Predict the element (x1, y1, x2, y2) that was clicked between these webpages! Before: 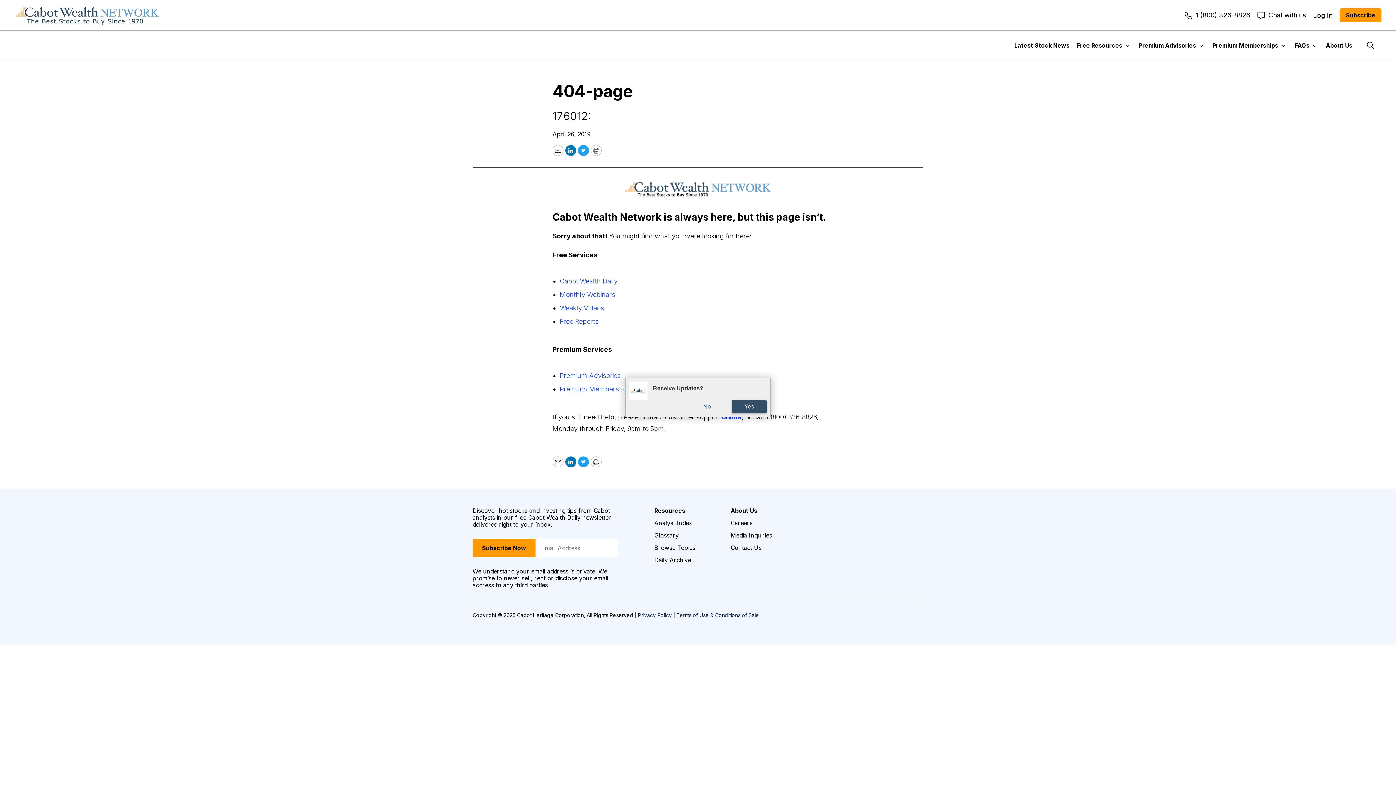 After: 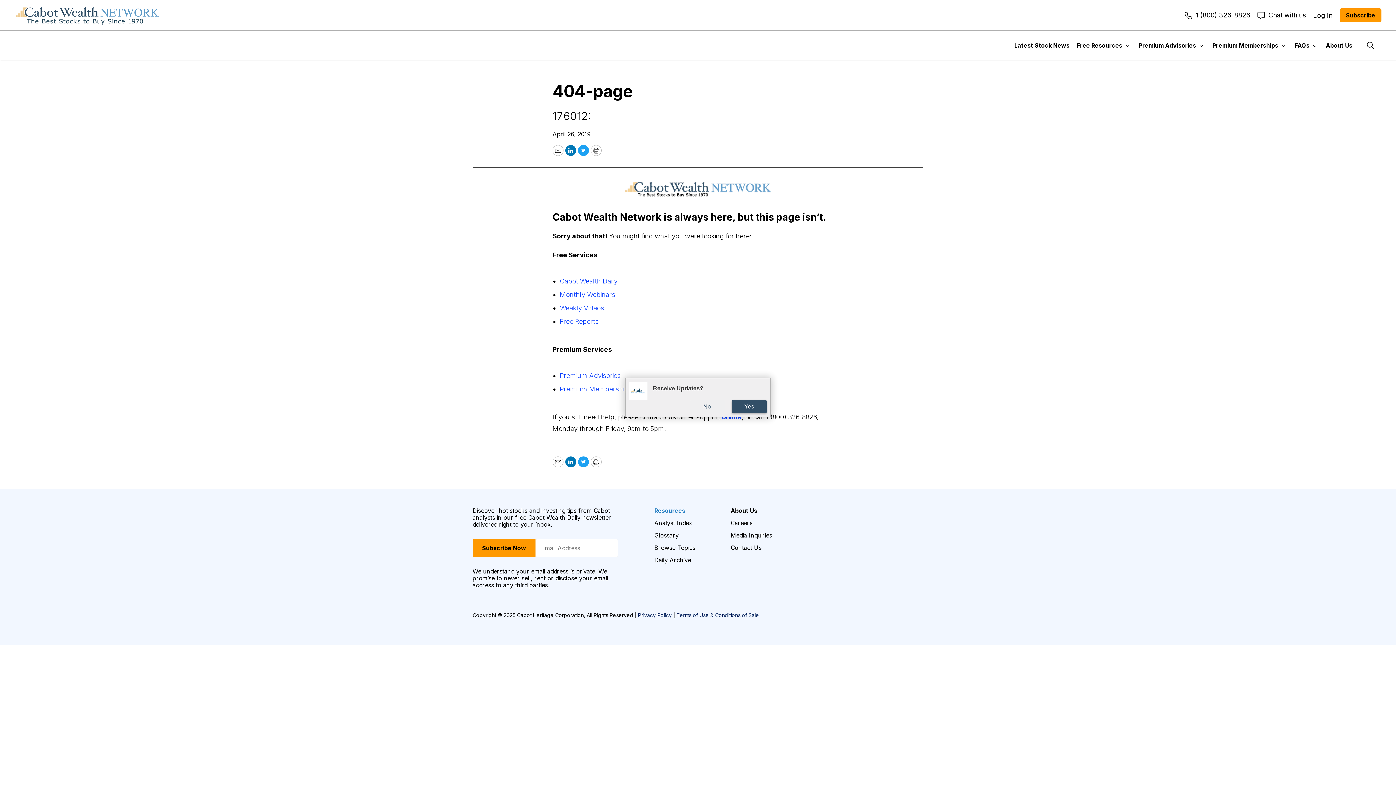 Action: bbox: (654, 507, 723, 514) label: Resources